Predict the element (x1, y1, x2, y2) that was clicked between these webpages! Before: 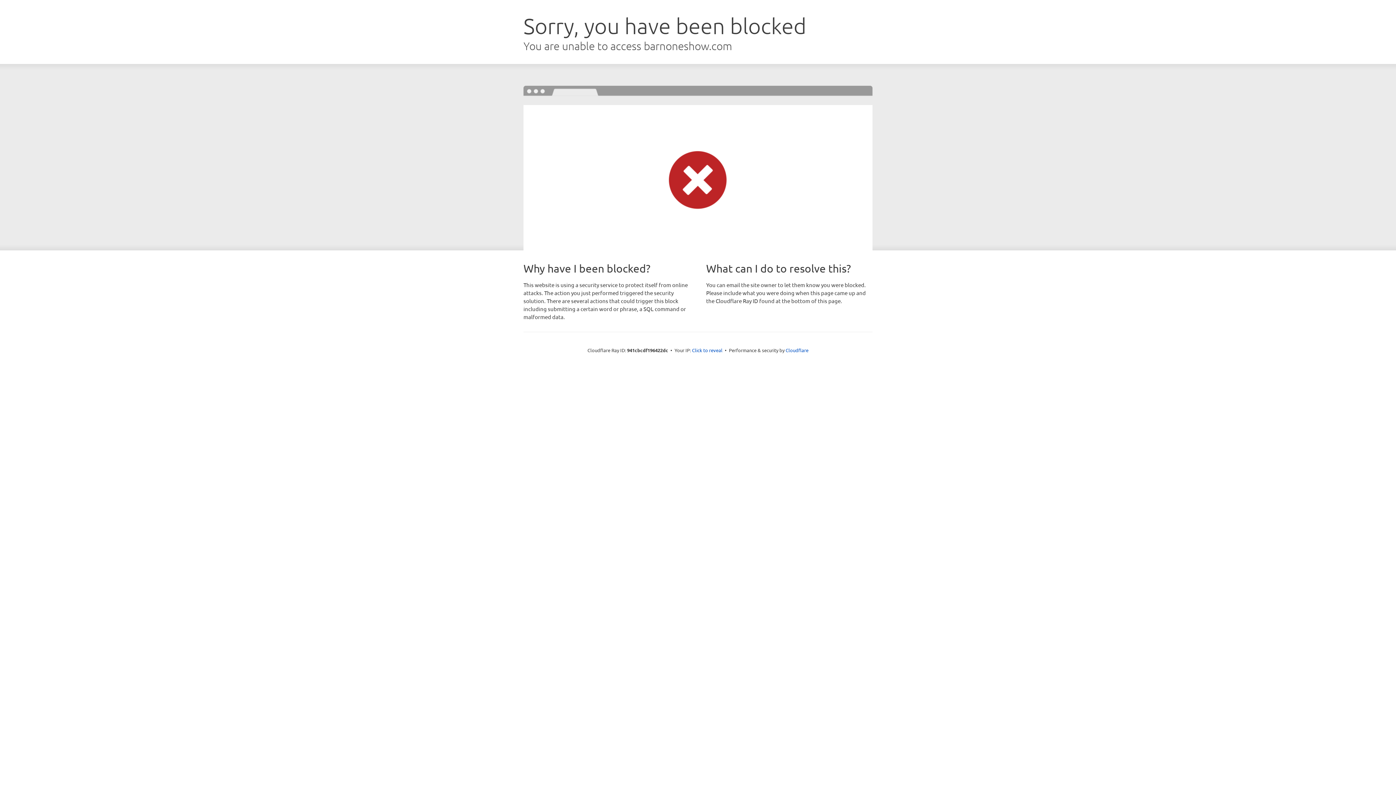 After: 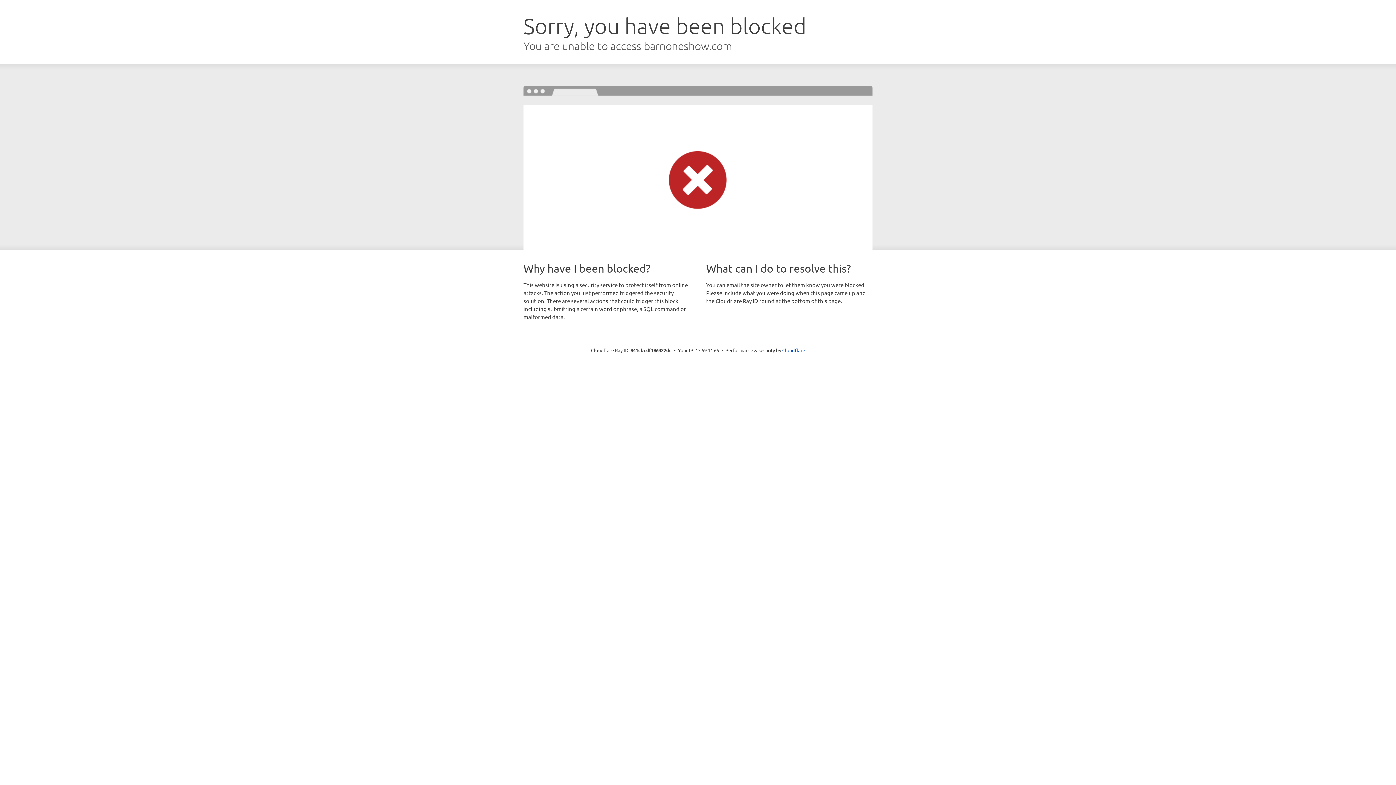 Action: bbox: (692, 346, 722, 353) label: Click to reveal